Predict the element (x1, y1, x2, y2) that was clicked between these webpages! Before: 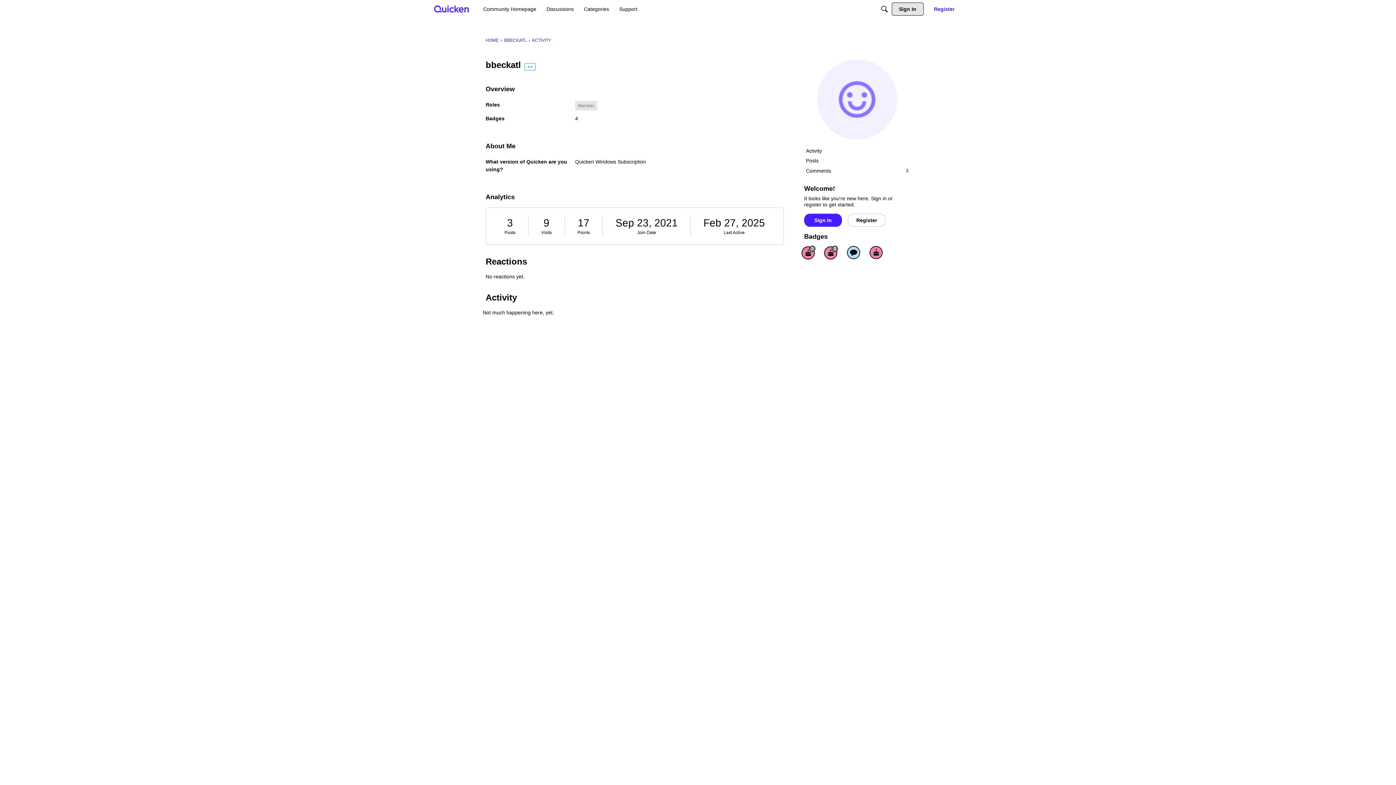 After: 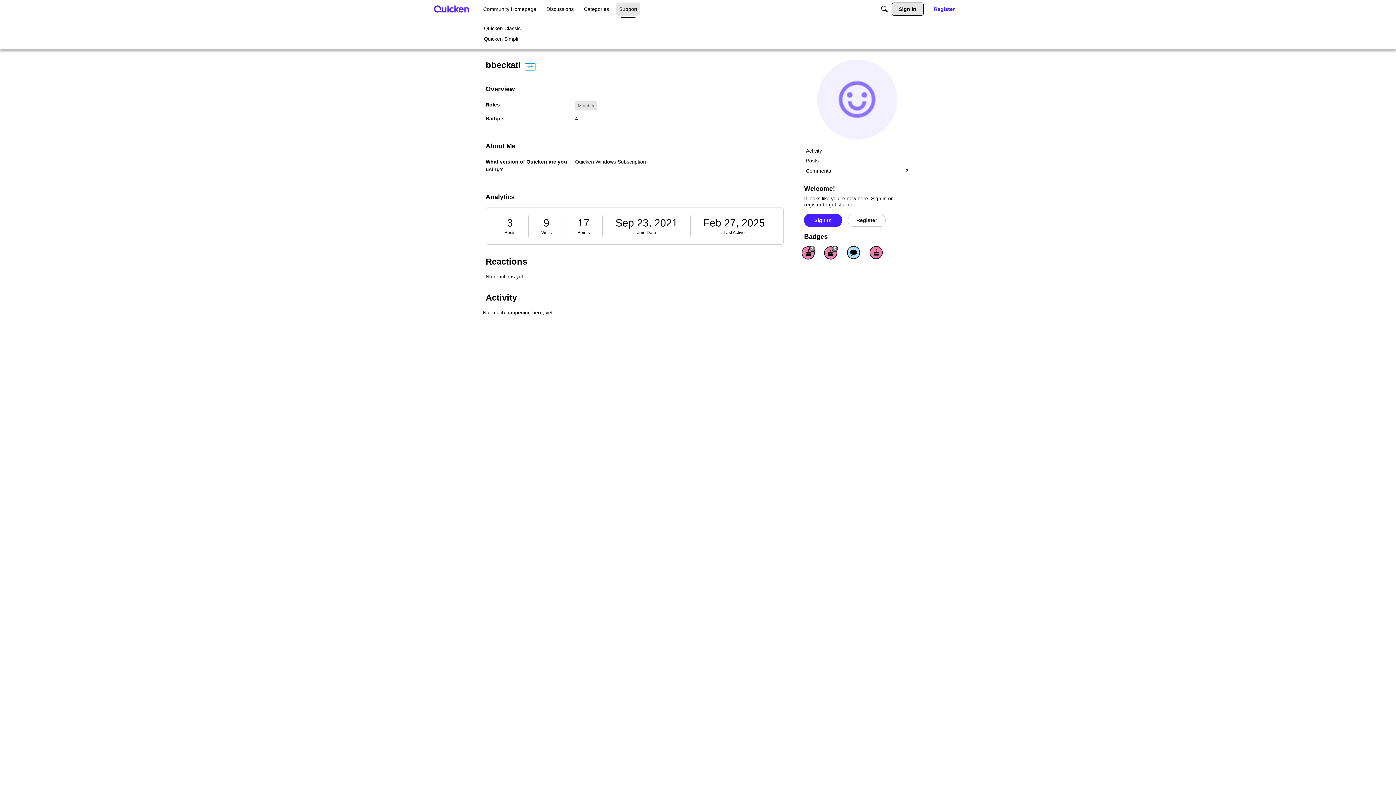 Action: bbox: (616, 2, 640, 15) label: Support